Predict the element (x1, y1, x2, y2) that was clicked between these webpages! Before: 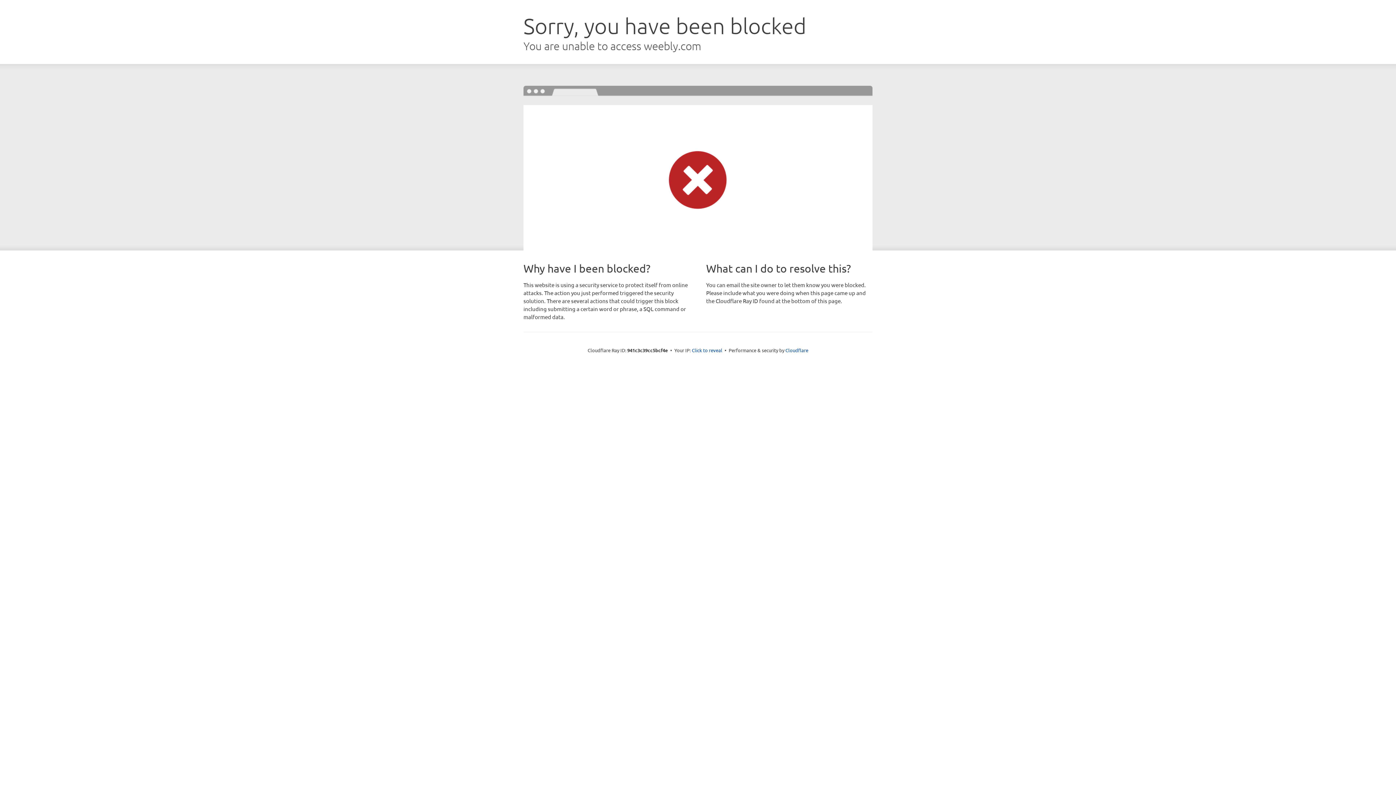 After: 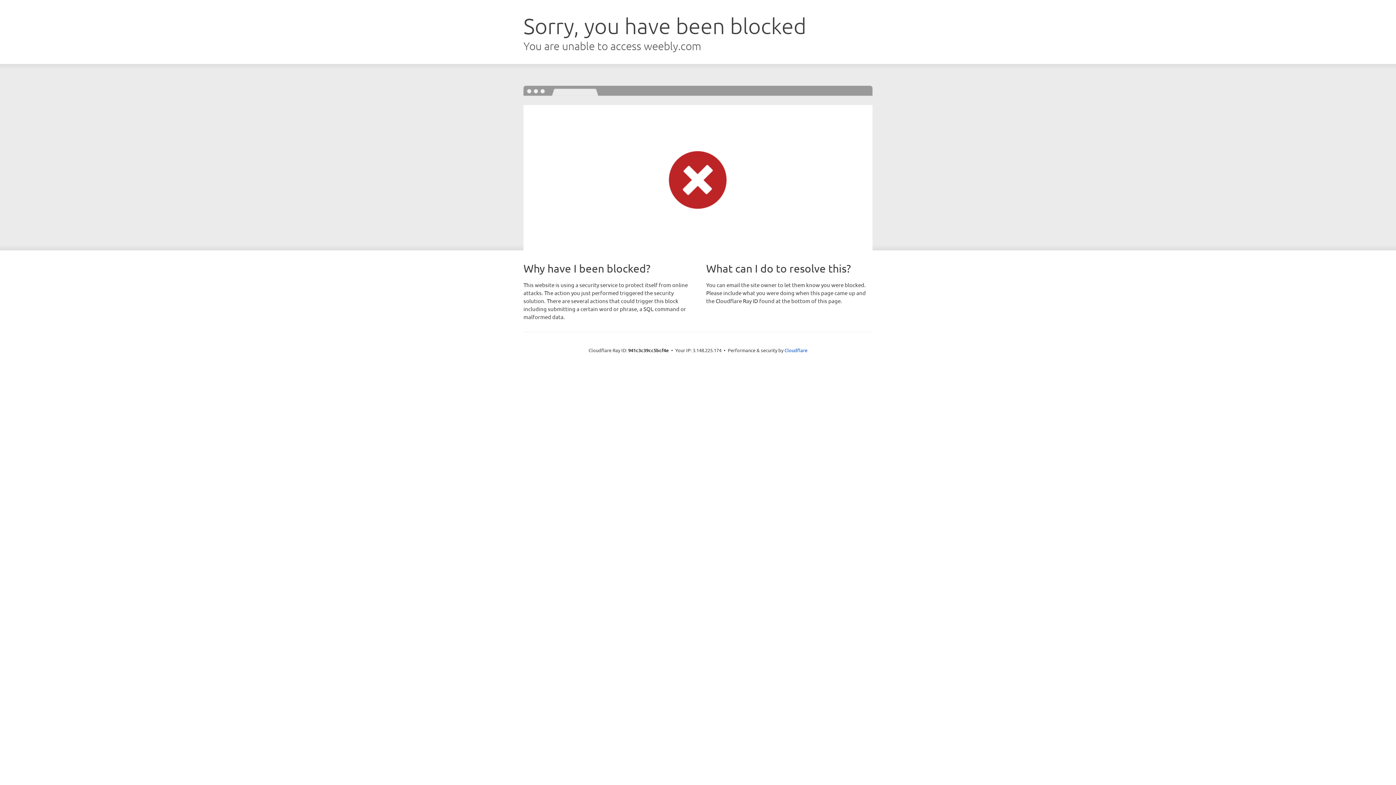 Action: label: Click to reveal bbox: (692, 346, 722, 353)